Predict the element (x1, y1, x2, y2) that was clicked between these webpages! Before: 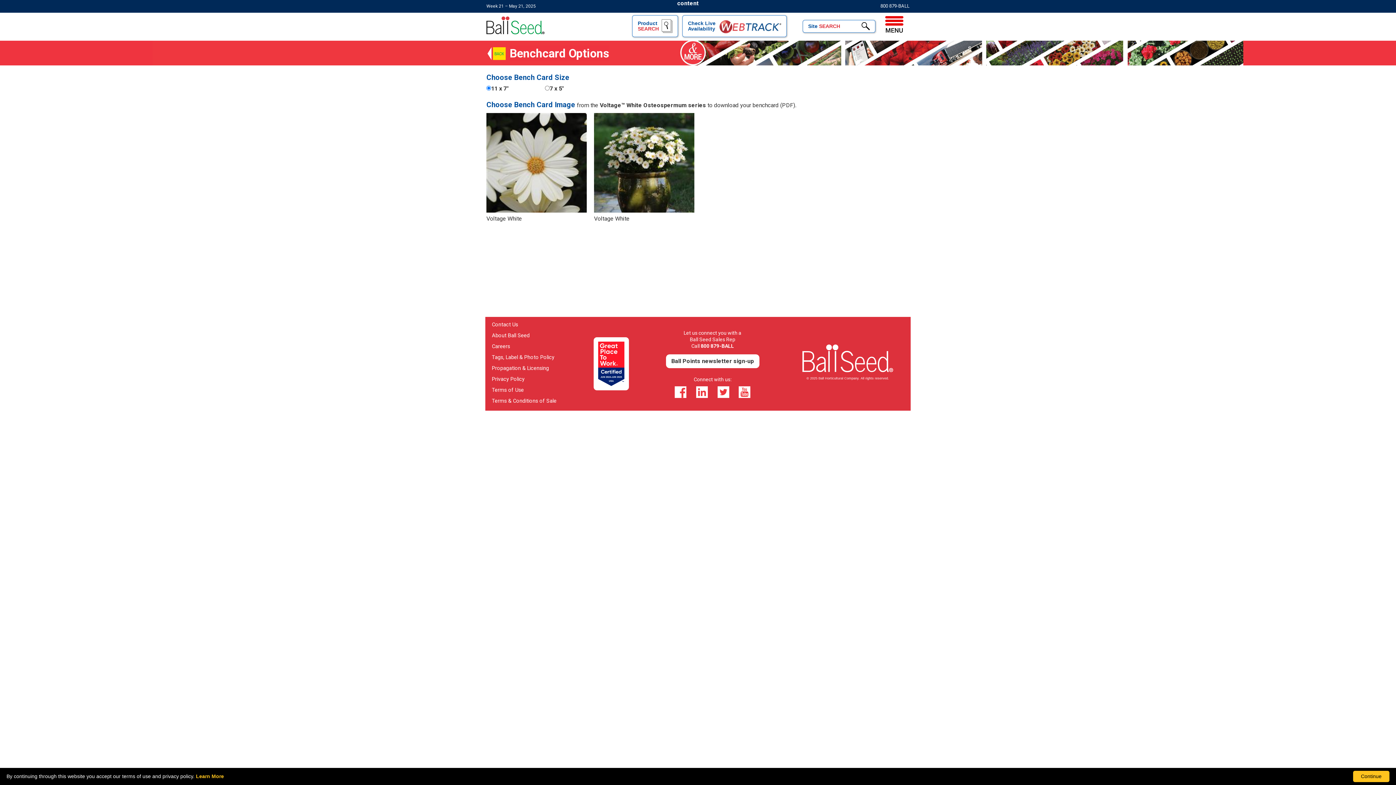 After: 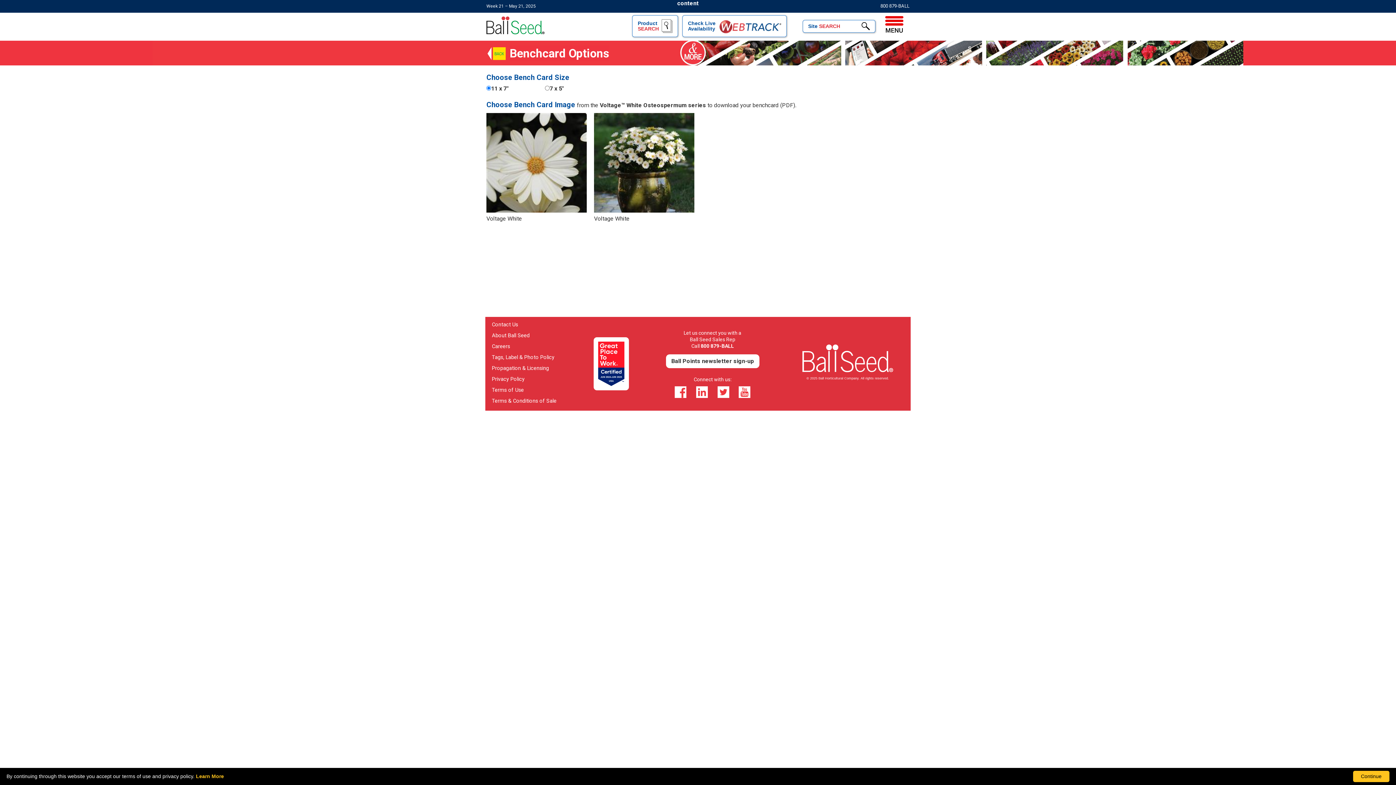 Action: label: learn more about our corporate legal terms and policies bbox: (196, 773, 224, 779)